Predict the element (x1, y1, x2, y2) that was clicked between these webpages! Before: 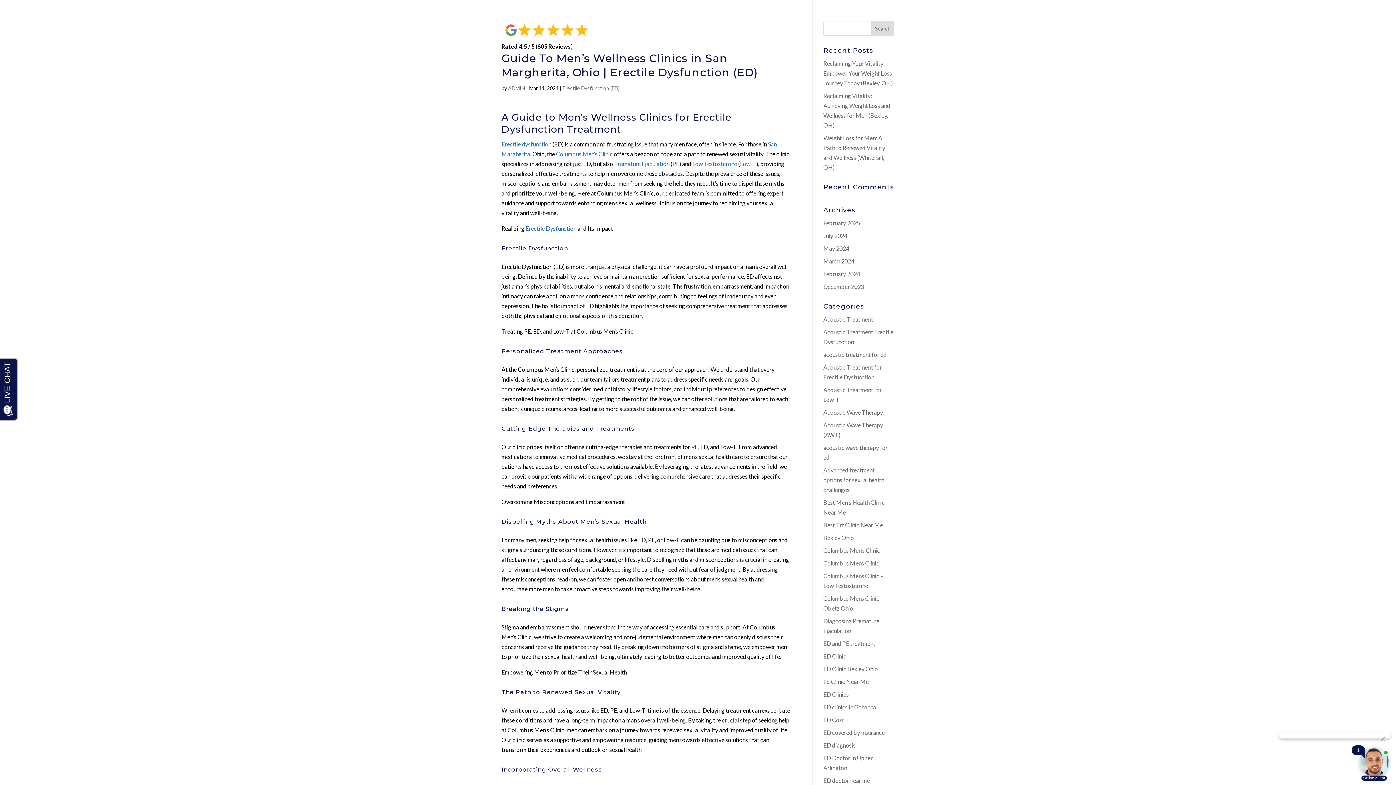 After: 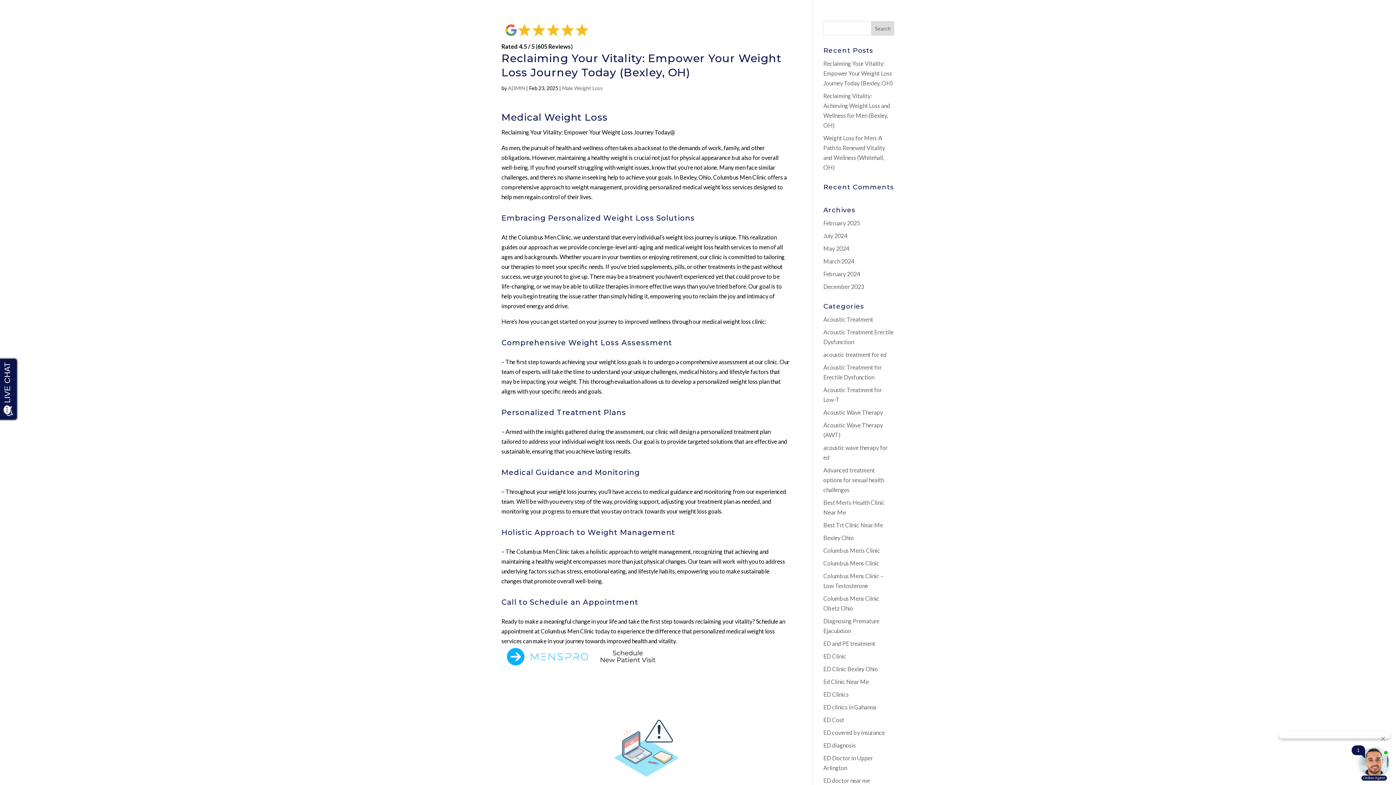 Action: label: Reclaiming Your Vitality: Empower Your Weight Loss Journey Today (Bexley, OH) bbox: (823, 60, 893, 86)